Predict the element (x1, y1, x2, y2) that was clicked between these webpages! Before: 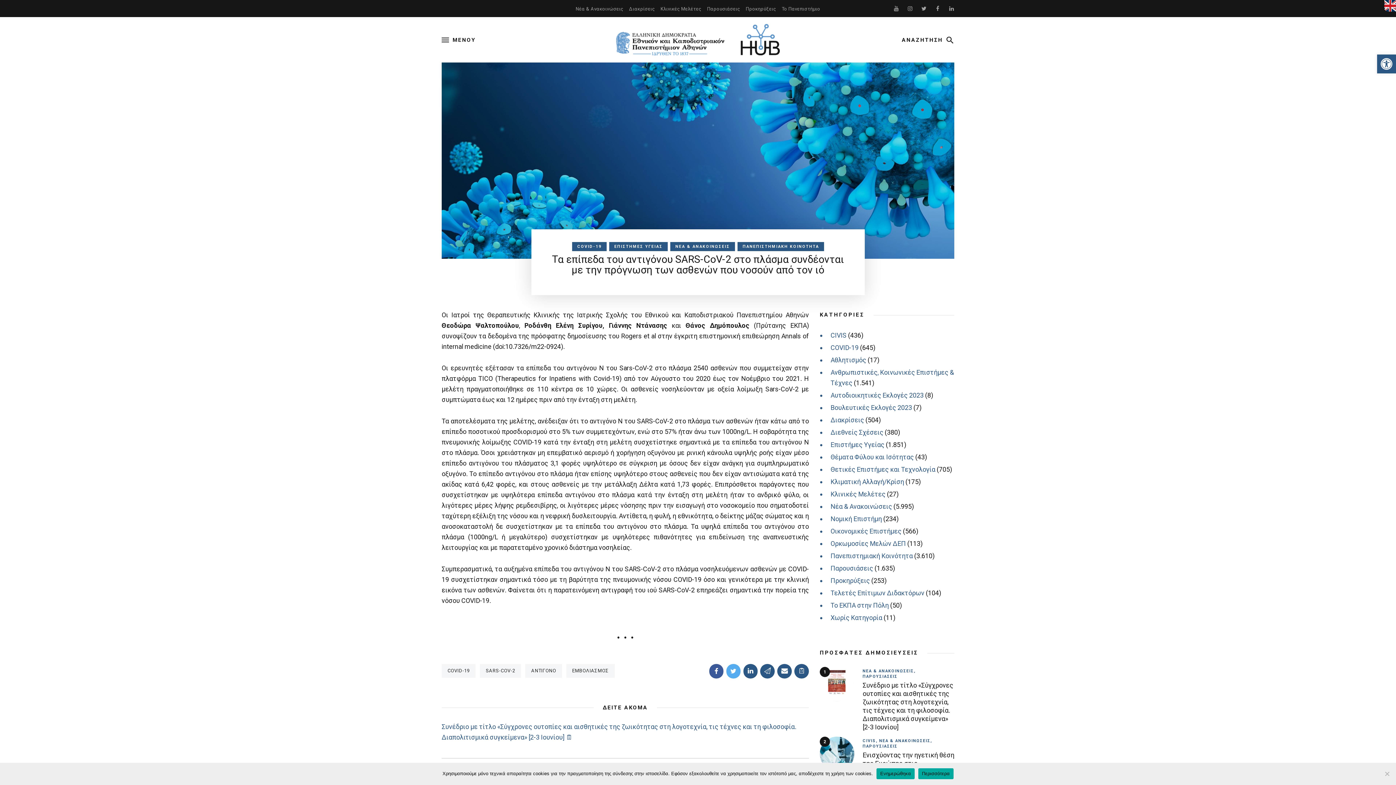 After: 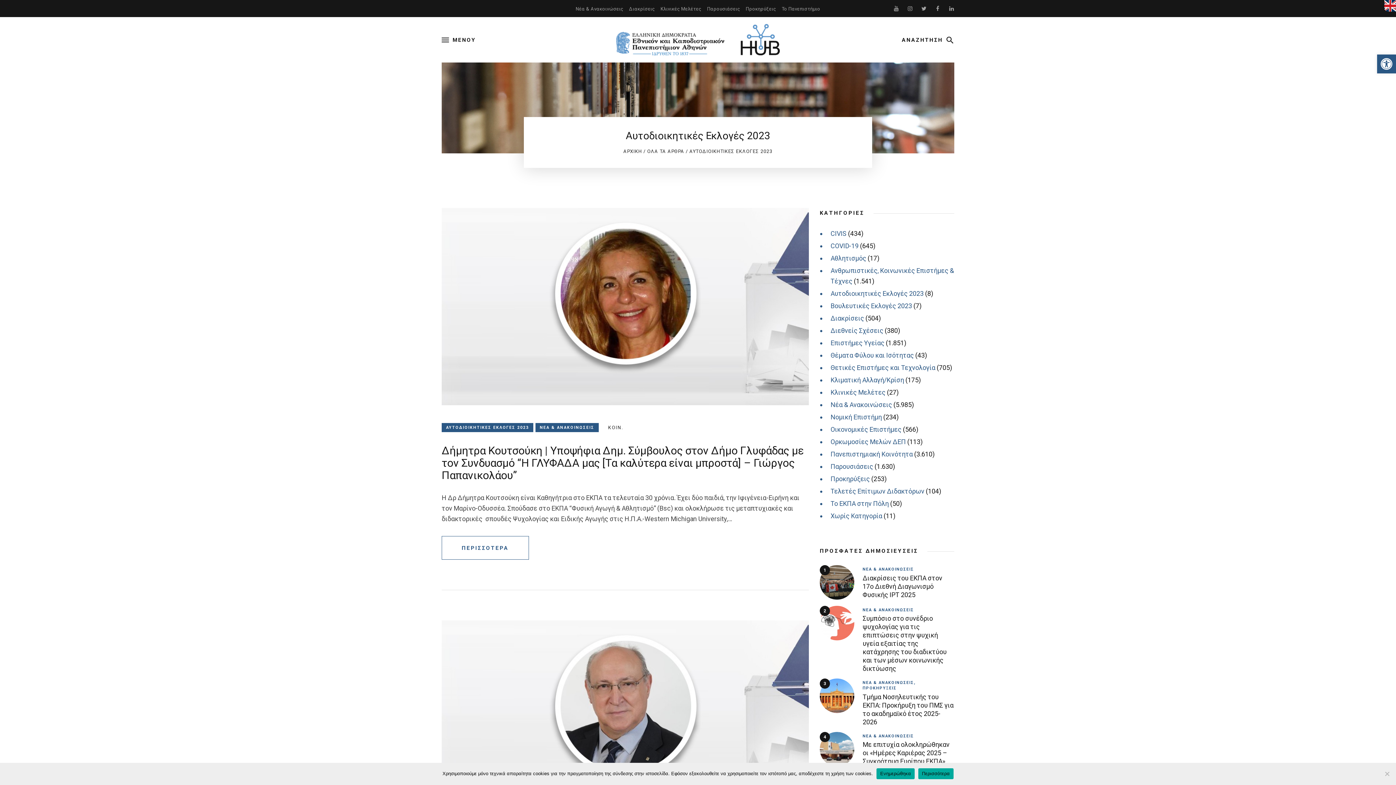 Action: bbox: (830, 389, 923, 401) label: Αυτοδιοικητικές Εκλογές 2023